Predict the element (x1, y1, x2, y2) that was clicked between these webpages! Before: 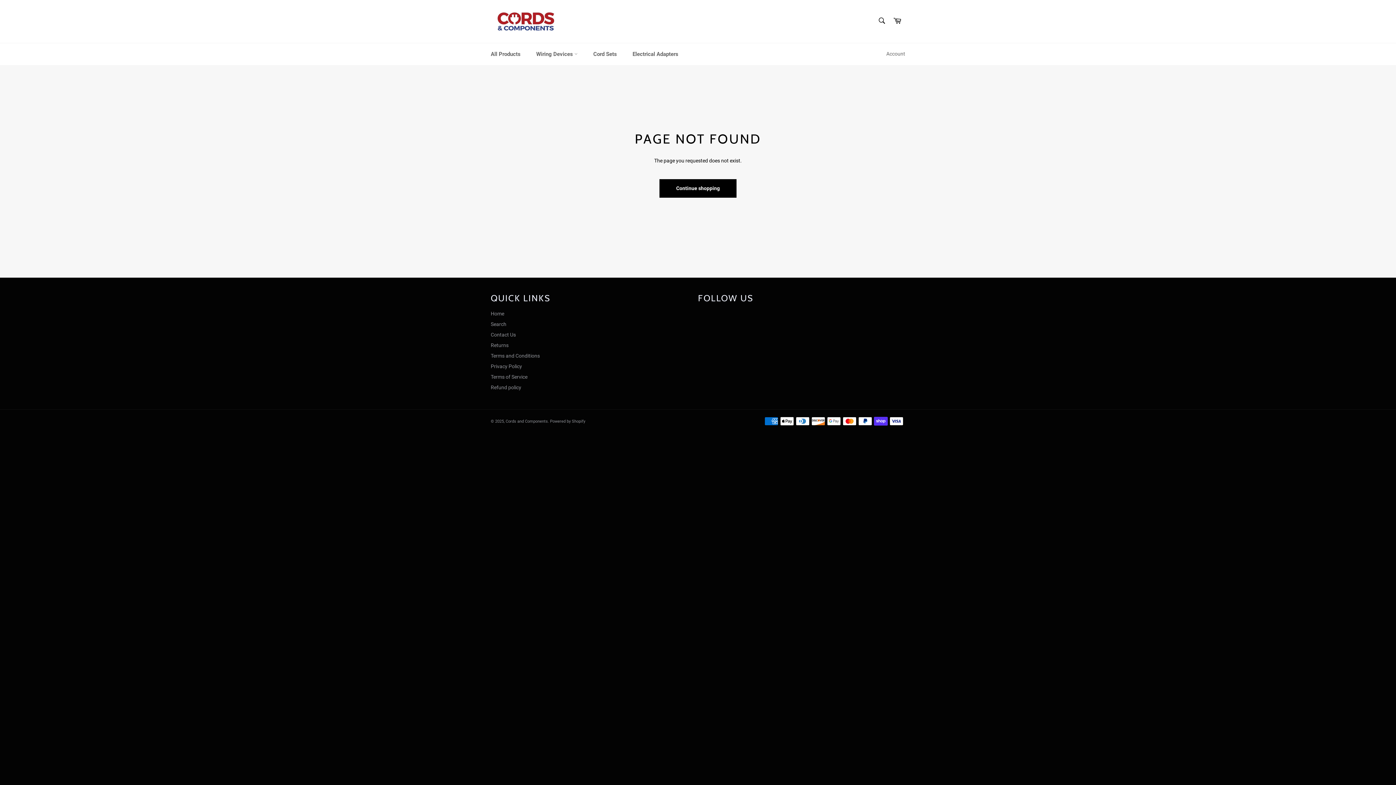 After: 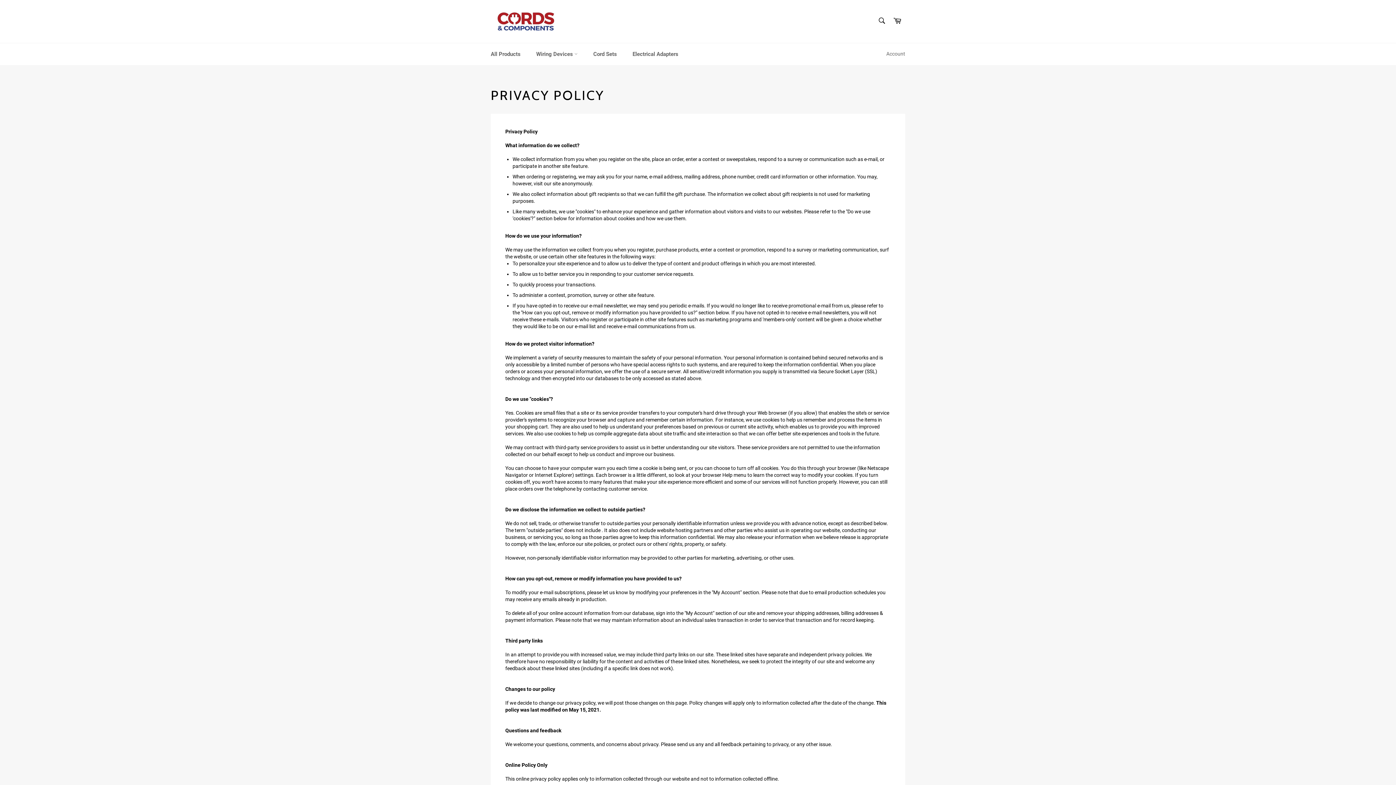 Action: label: Privacy Policy bbox: (490, 363, 522, 369)